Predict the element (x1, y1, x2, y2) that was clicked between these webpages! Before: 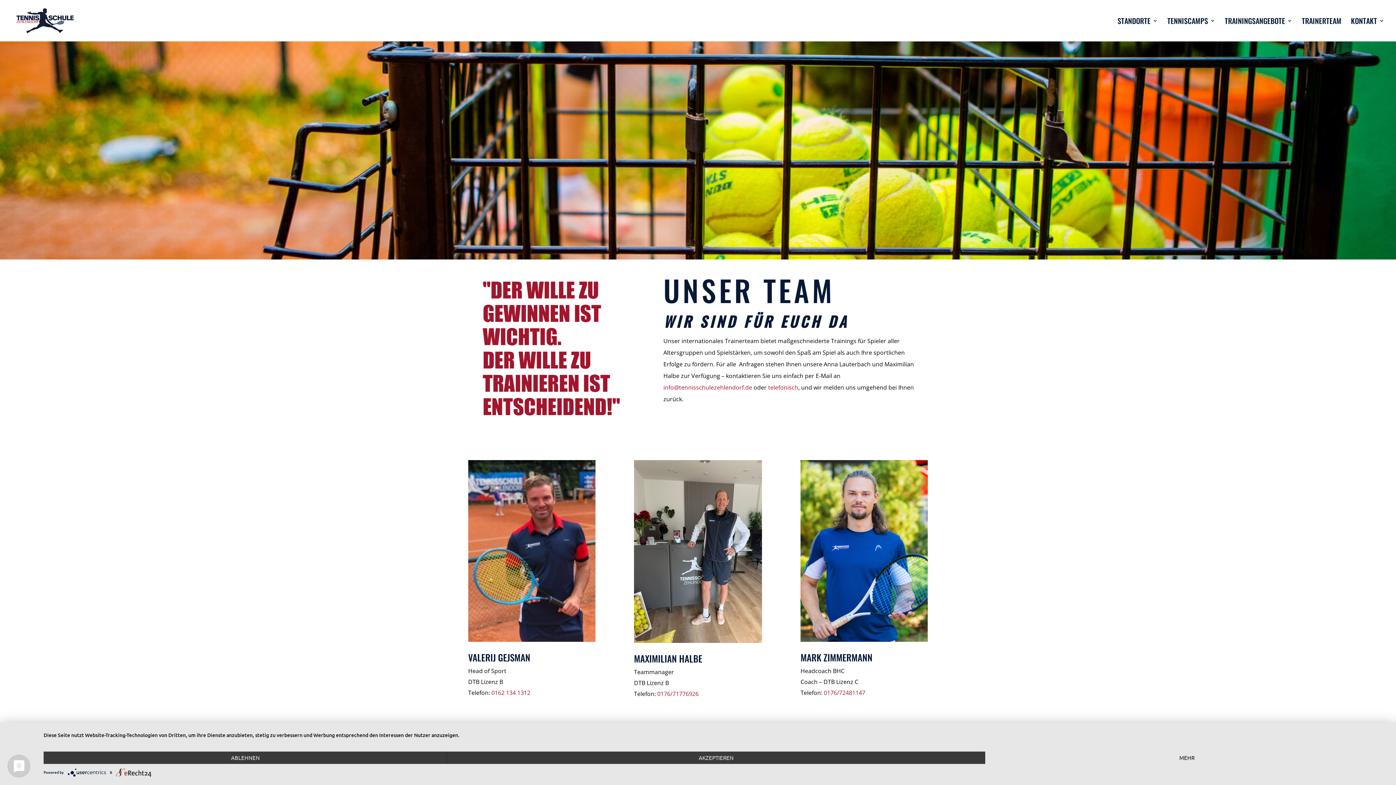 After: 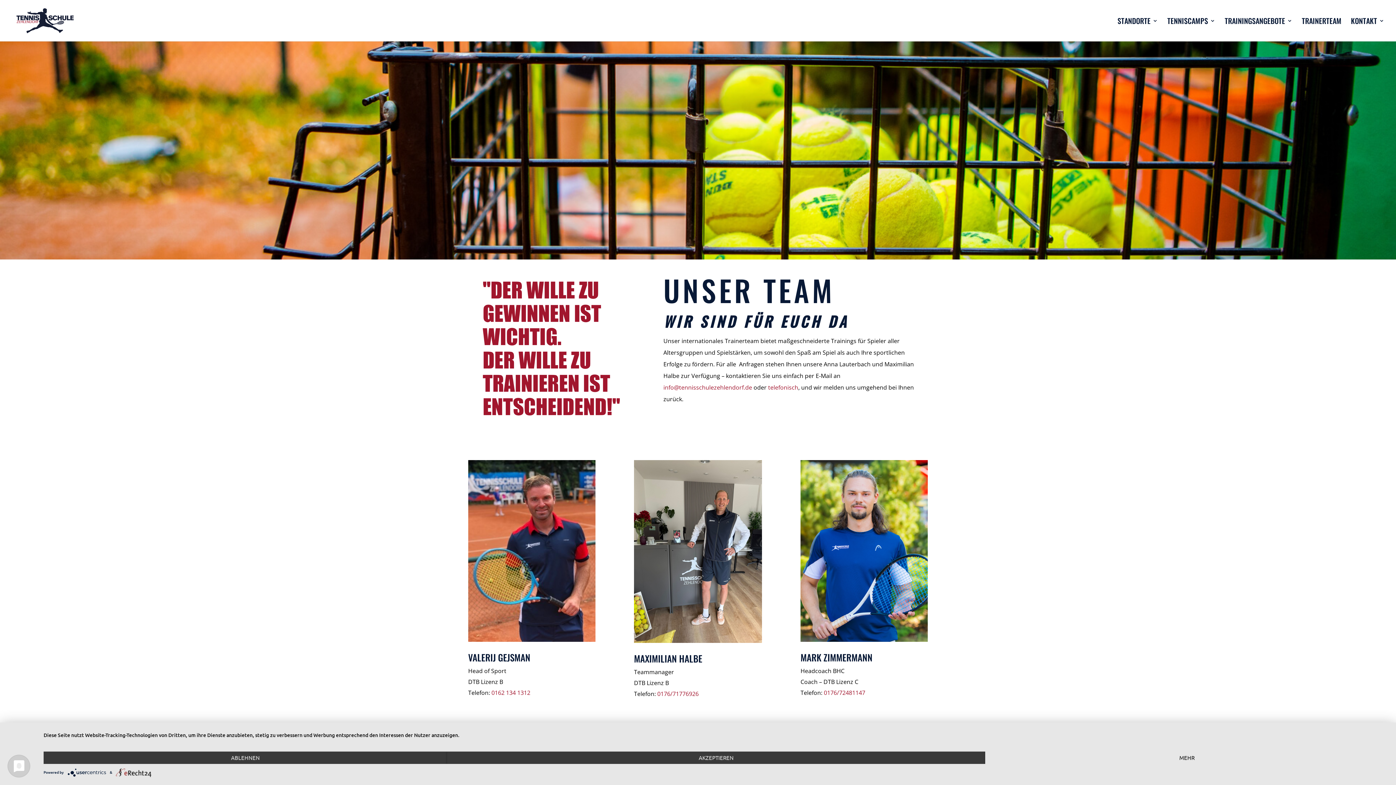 Action: label: info@tennisschulezehlendorf.de  bbox: (663, 383, 753, 391)